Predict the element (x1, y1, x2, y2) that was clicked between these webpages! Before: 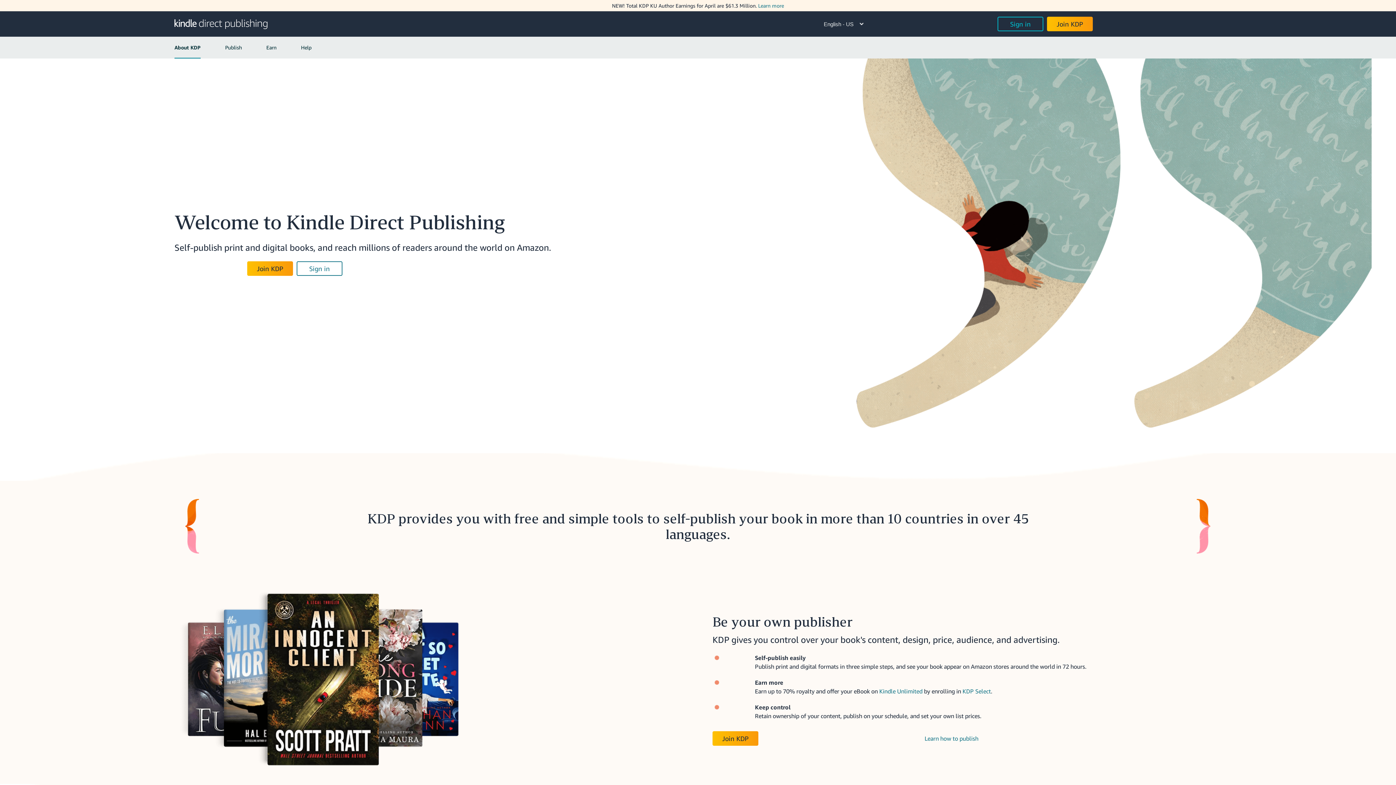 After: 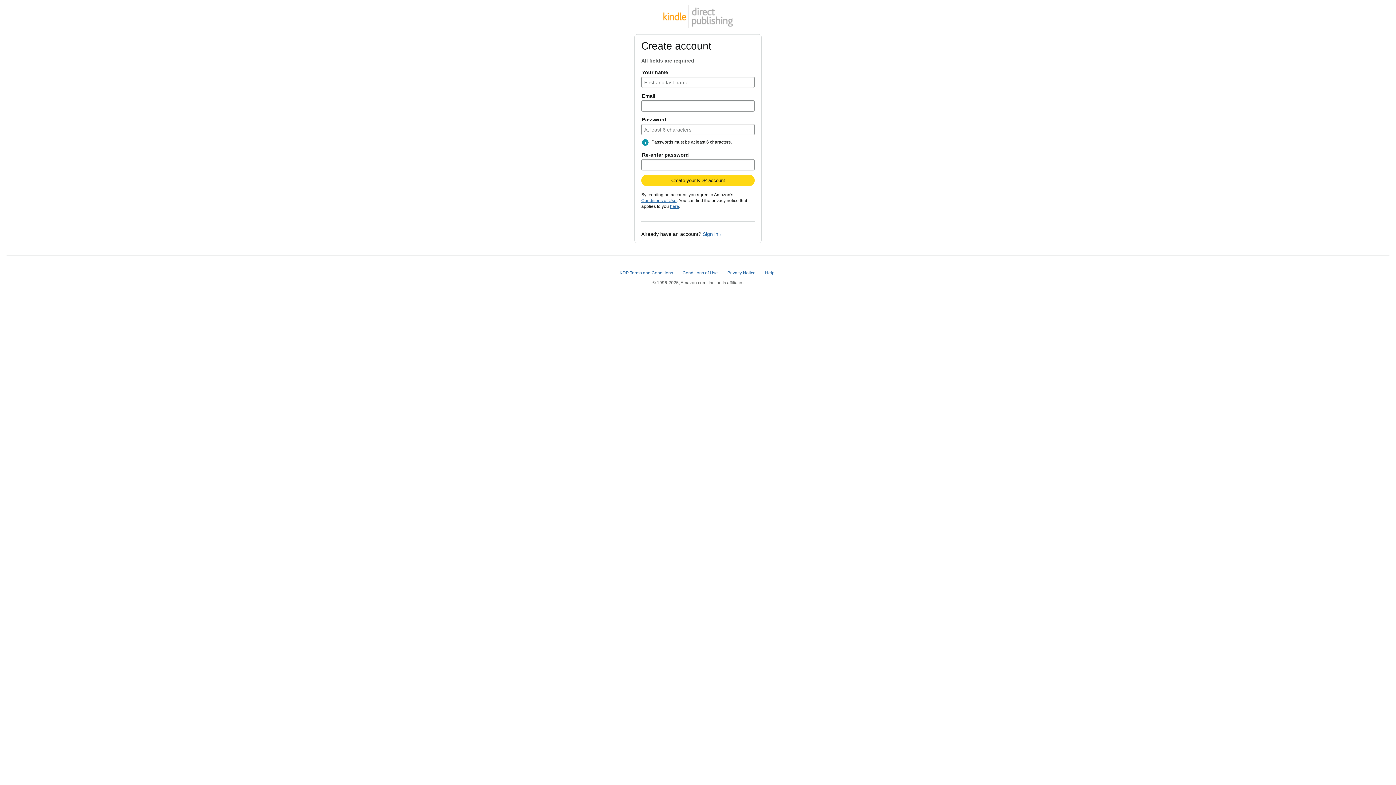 Action: label: Join KDP bbox: (1047, 16, 1093, 31)